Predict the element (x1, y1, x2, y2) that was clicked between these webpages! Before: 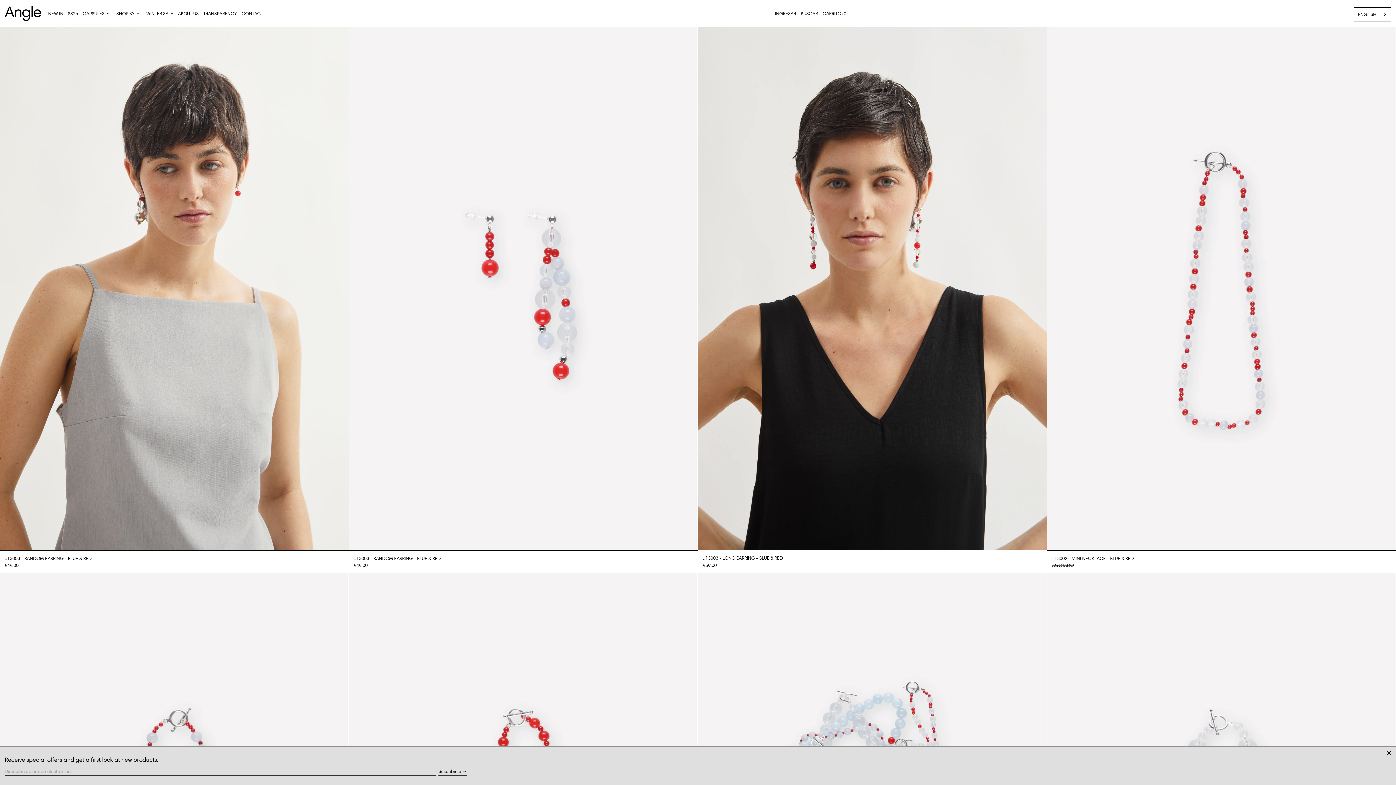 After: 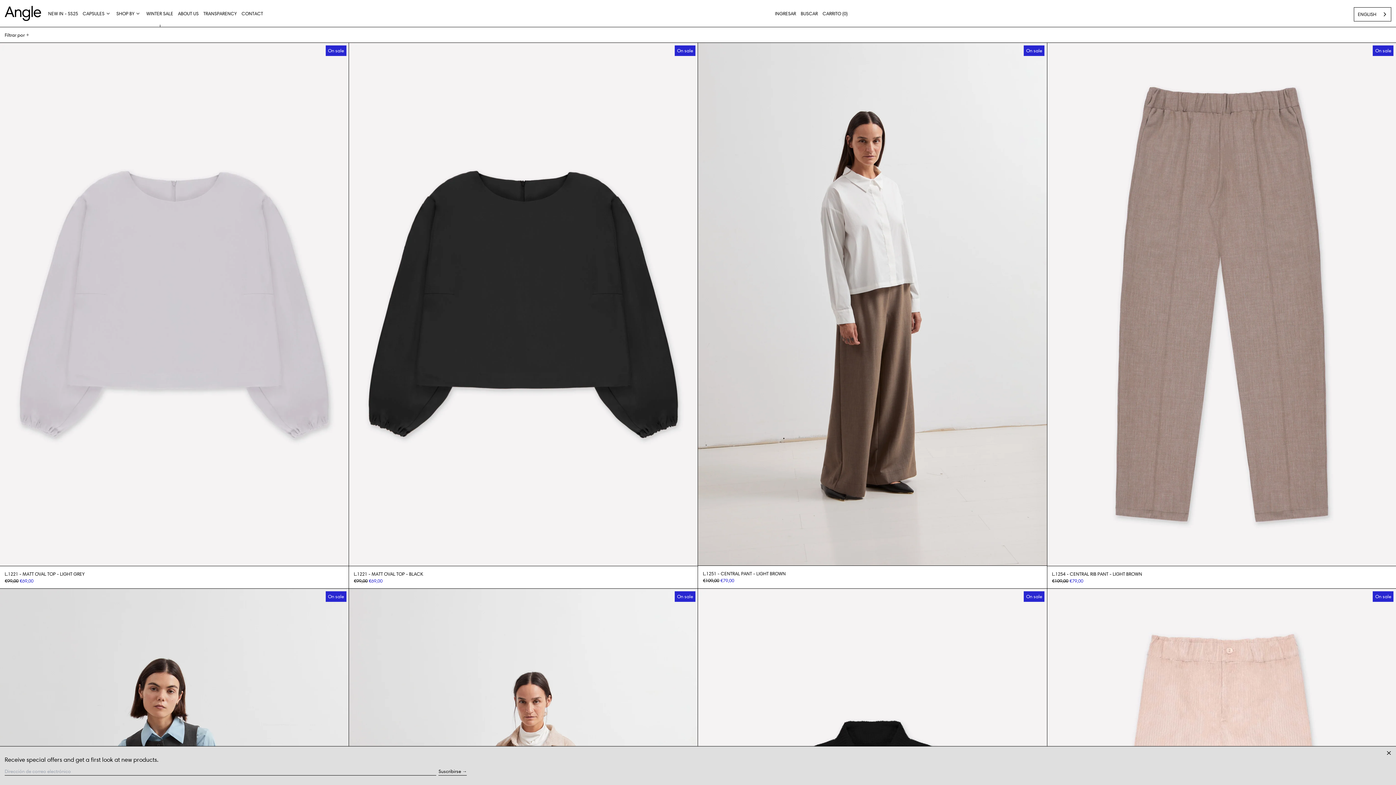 Action: label: WINTER SALE bbox: (146, 2, 173, 24)